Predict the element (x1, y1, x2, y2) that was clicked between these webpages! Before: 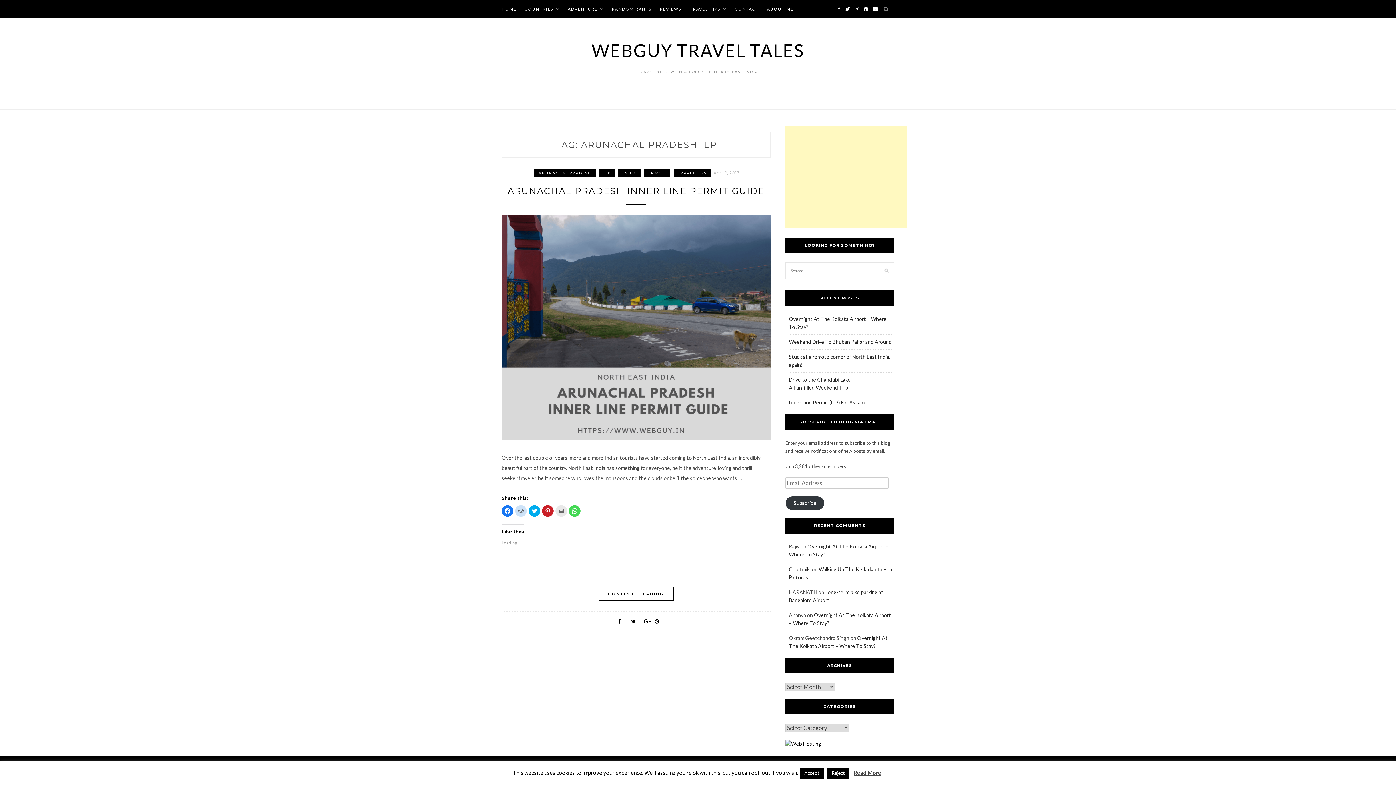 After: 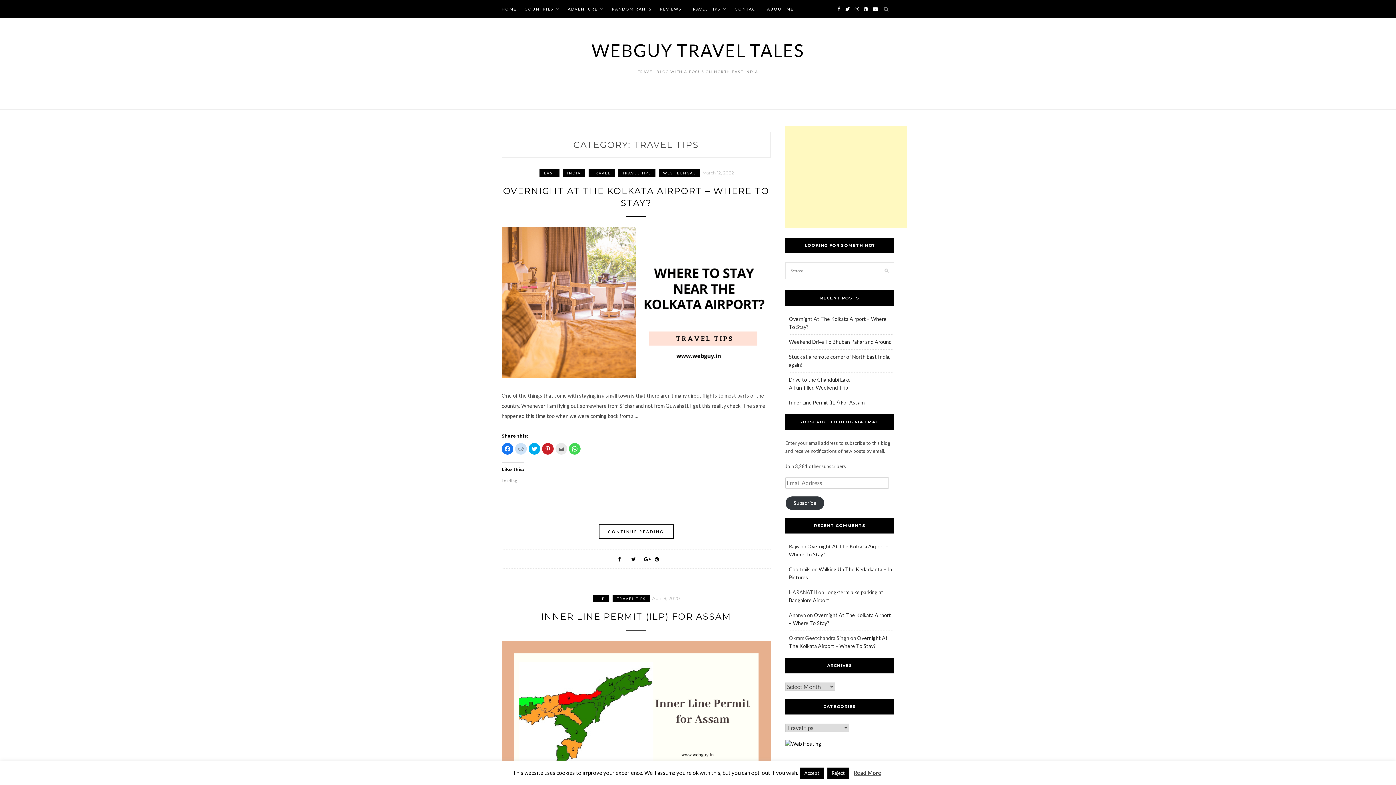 Action: bbox: (689, 0, 726, 18) label: TRAVEL TIPS